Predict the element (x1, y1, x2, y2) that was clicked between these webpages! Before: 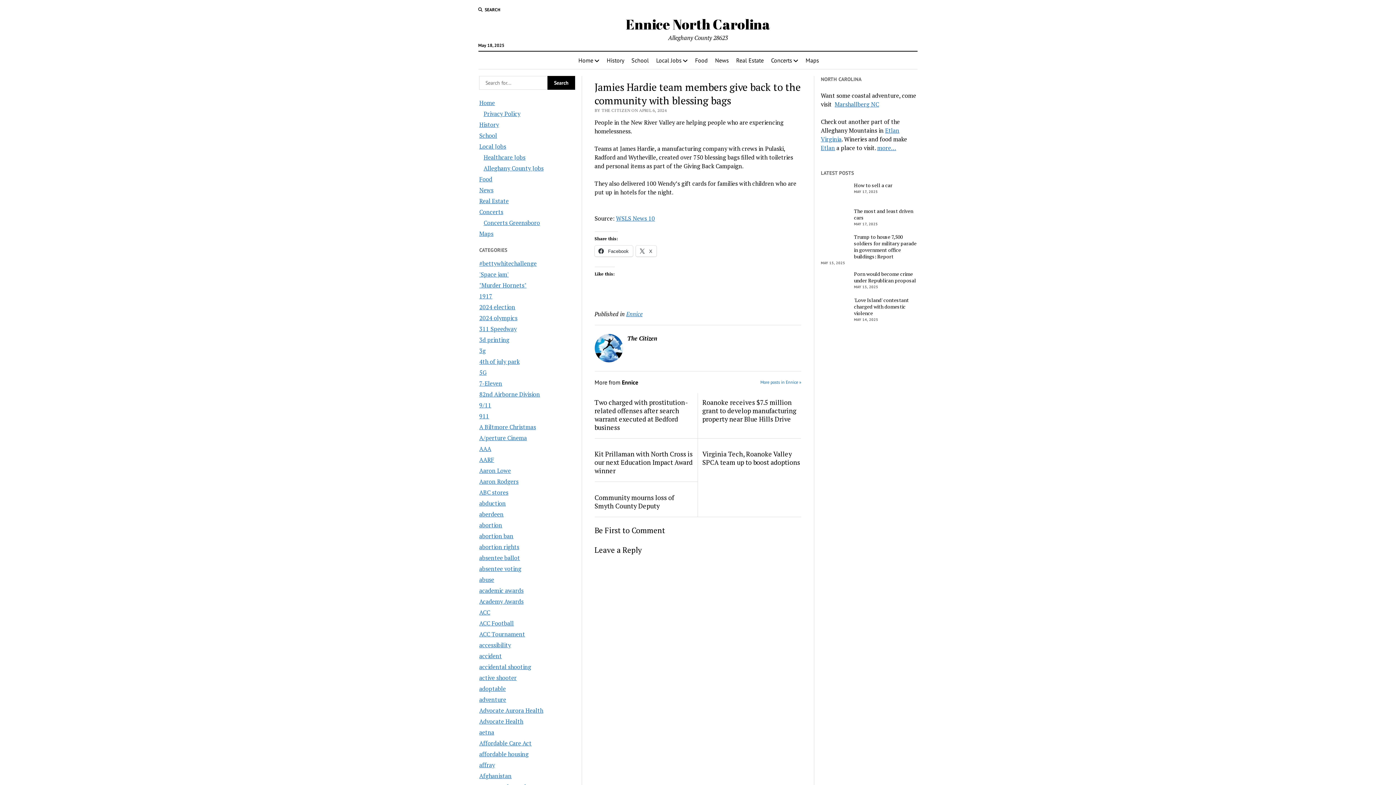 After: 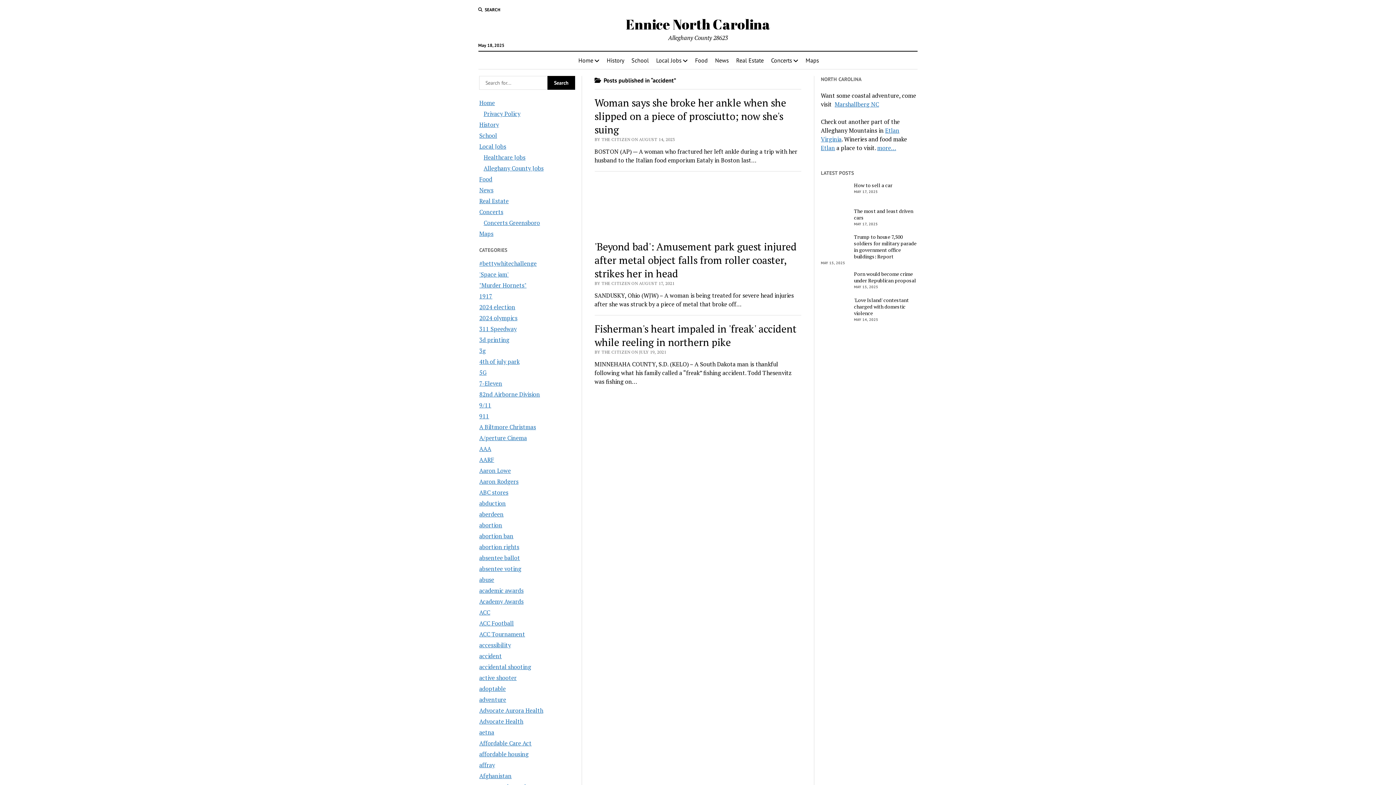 Action: bbox: (479, 652, 501, 660) label: accident